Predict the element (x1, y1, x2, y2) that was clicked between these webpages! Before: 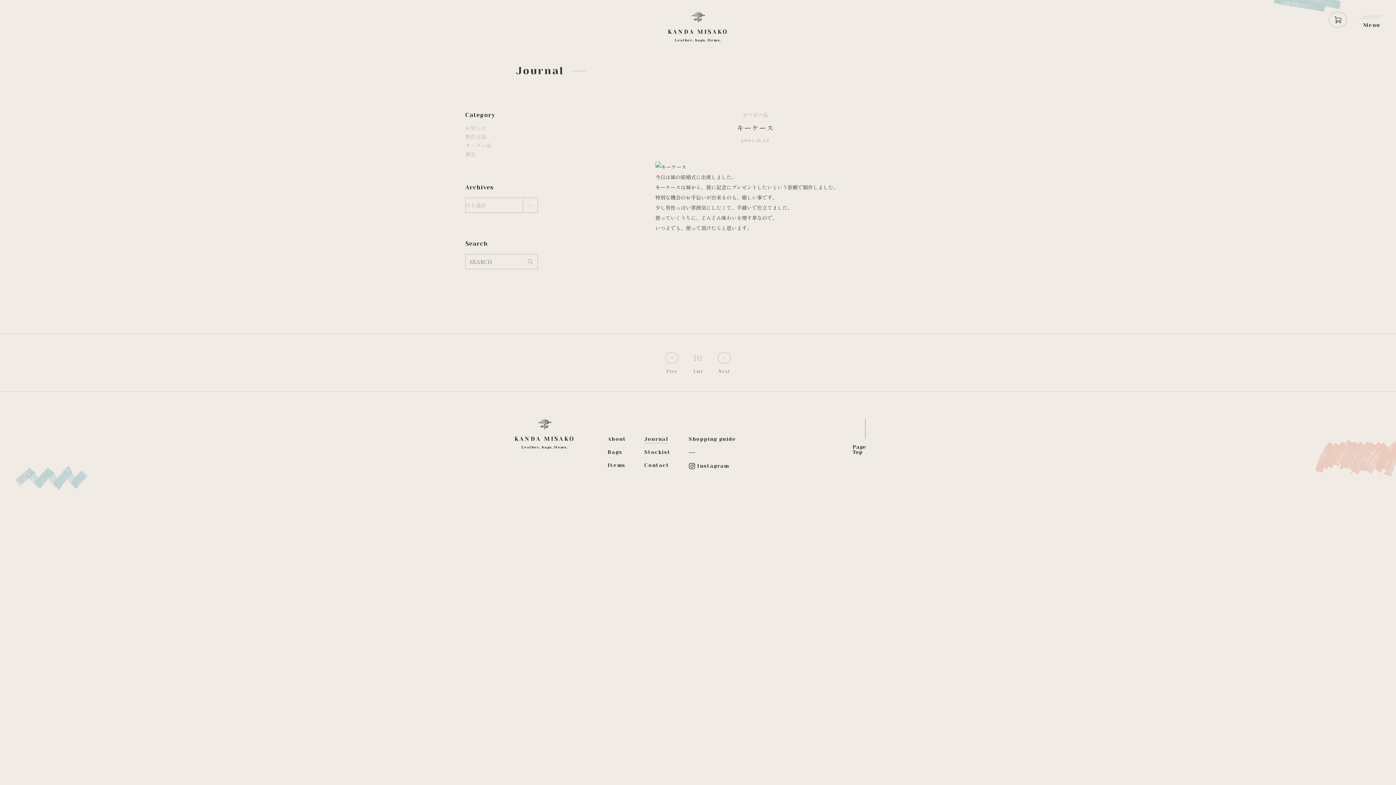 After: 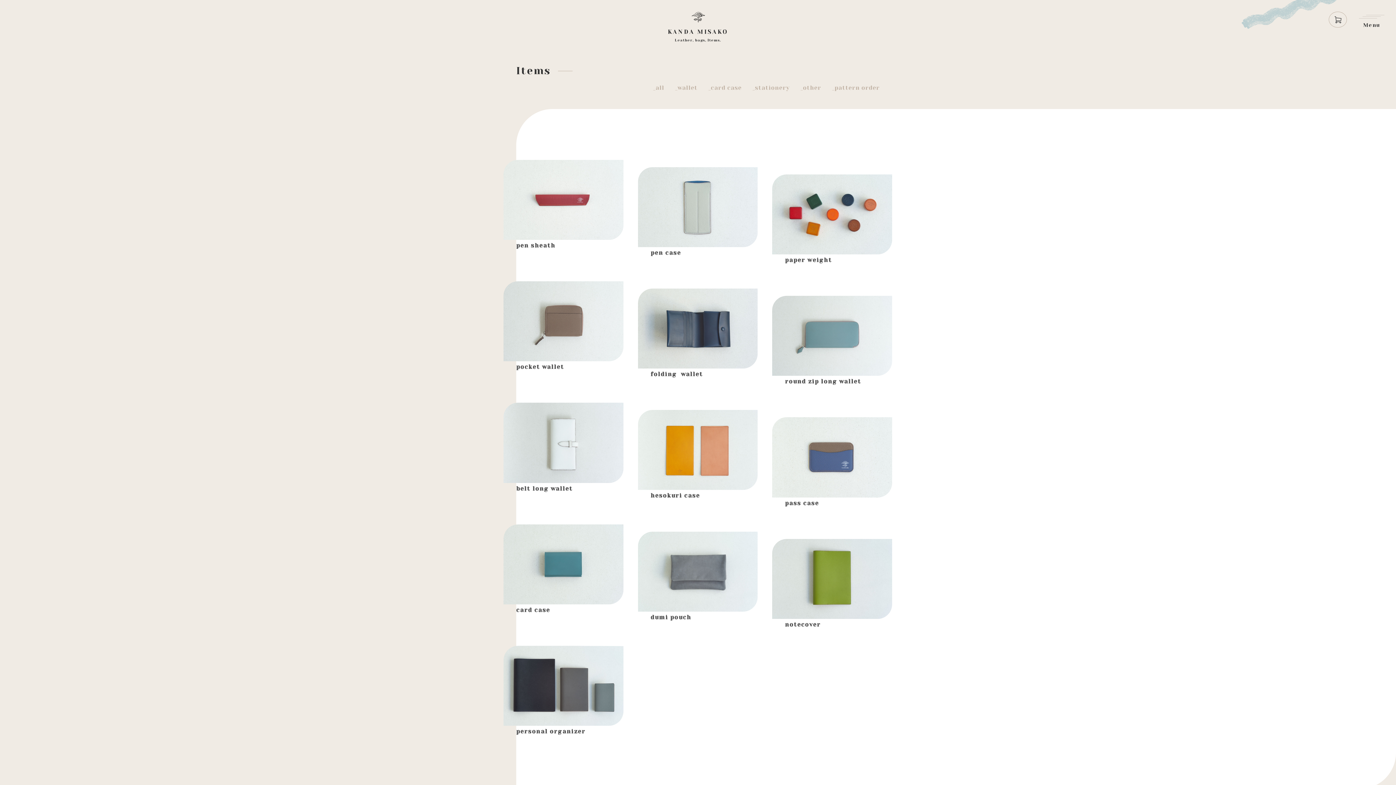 Action: bbox: (607, 462, 625, 468) label: Items